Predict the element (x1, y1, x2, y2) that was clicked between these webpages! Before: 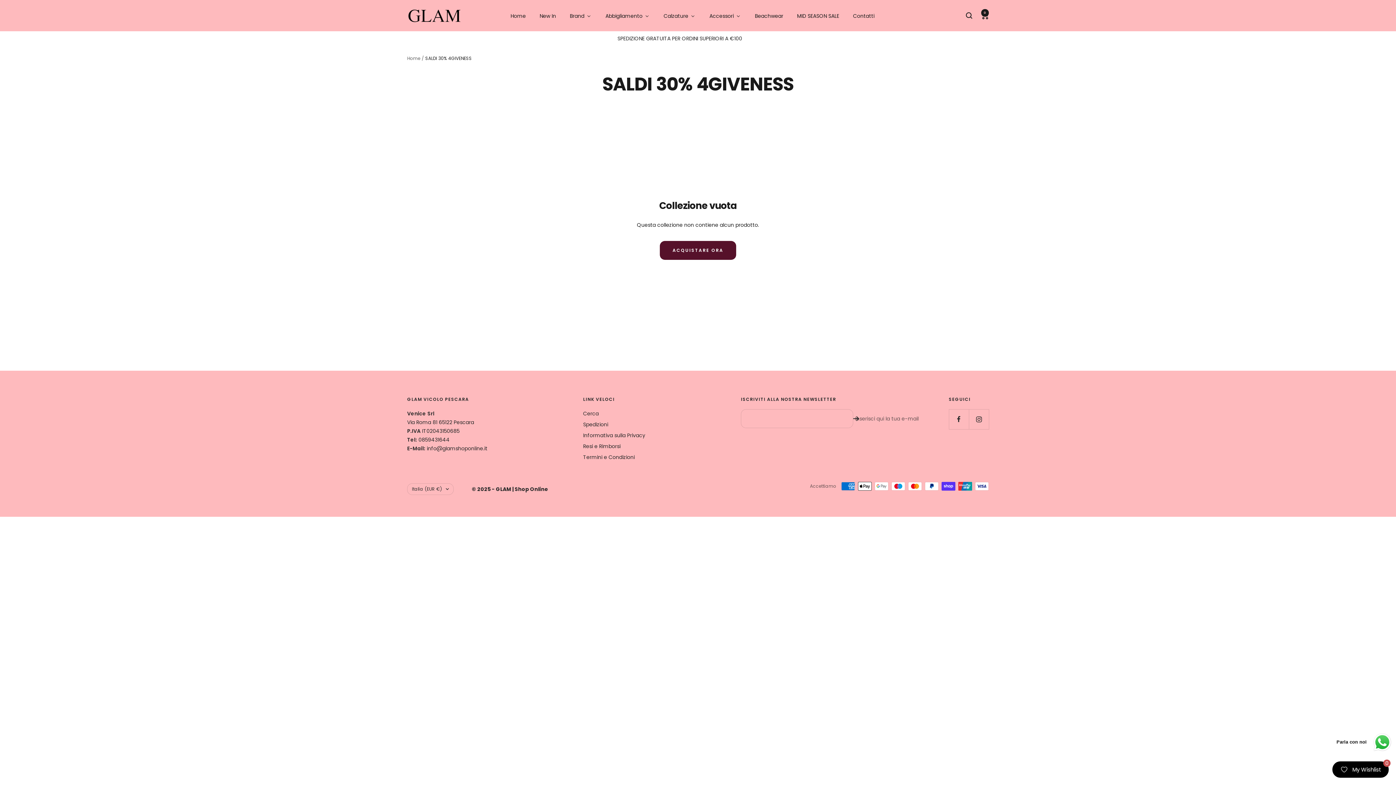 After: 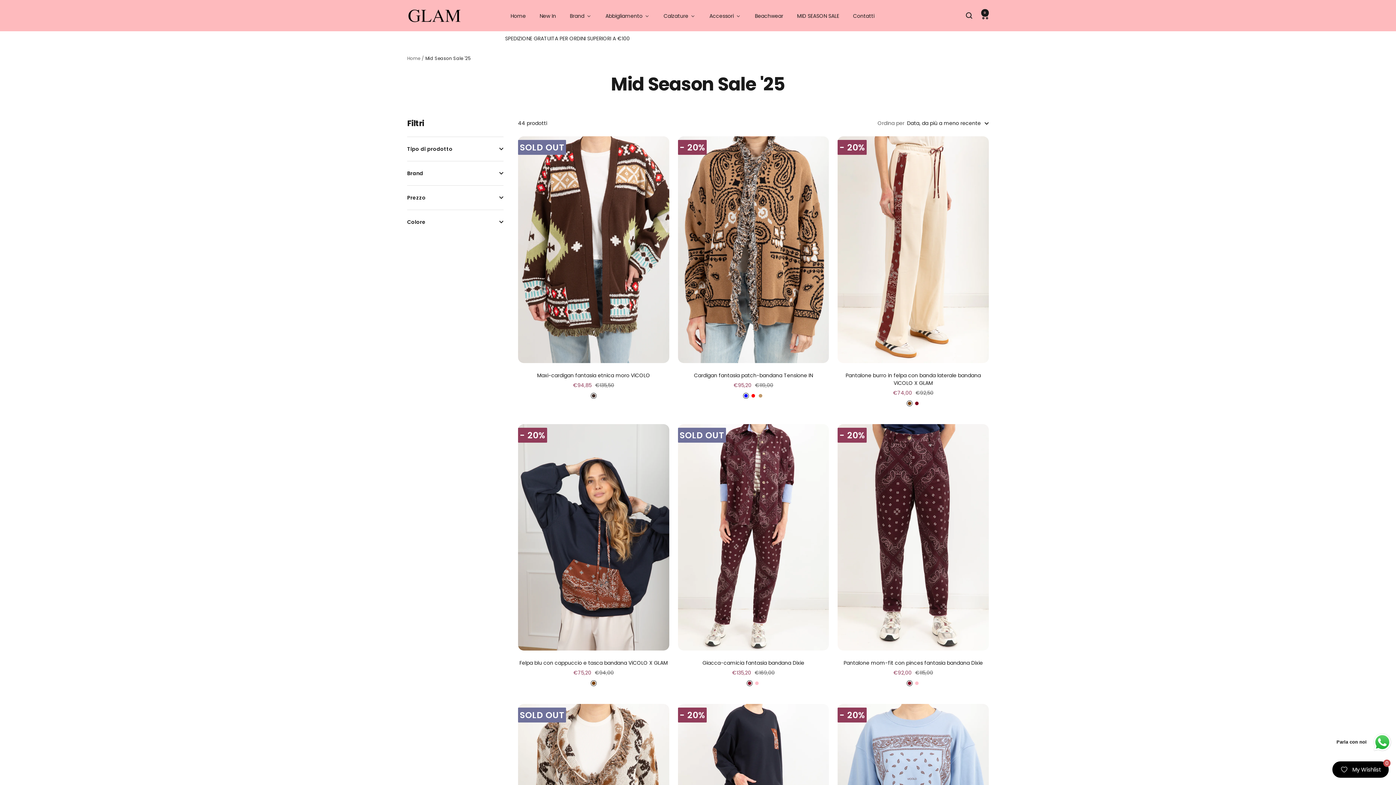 Action: label: MID SEASON SALE bbox: (795, 11, 840, 20)